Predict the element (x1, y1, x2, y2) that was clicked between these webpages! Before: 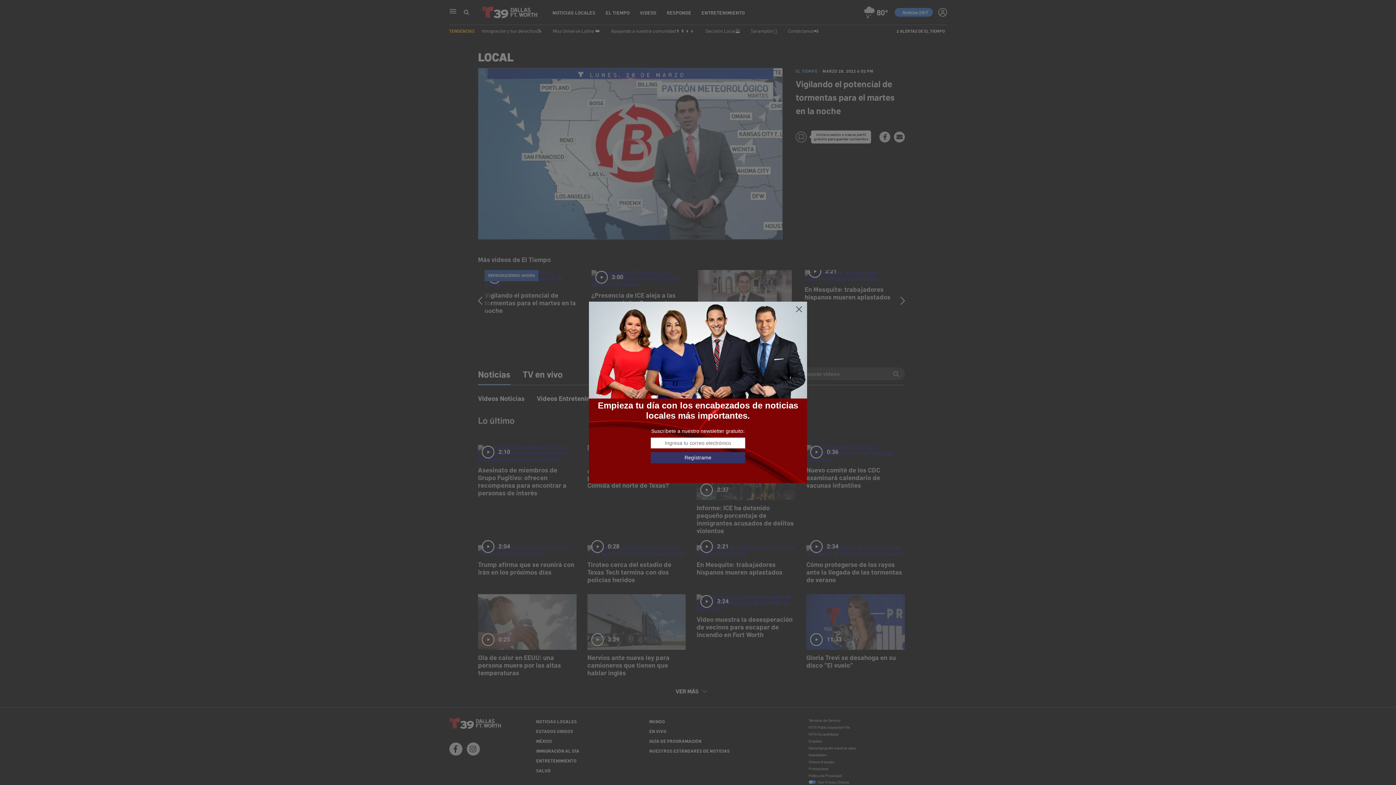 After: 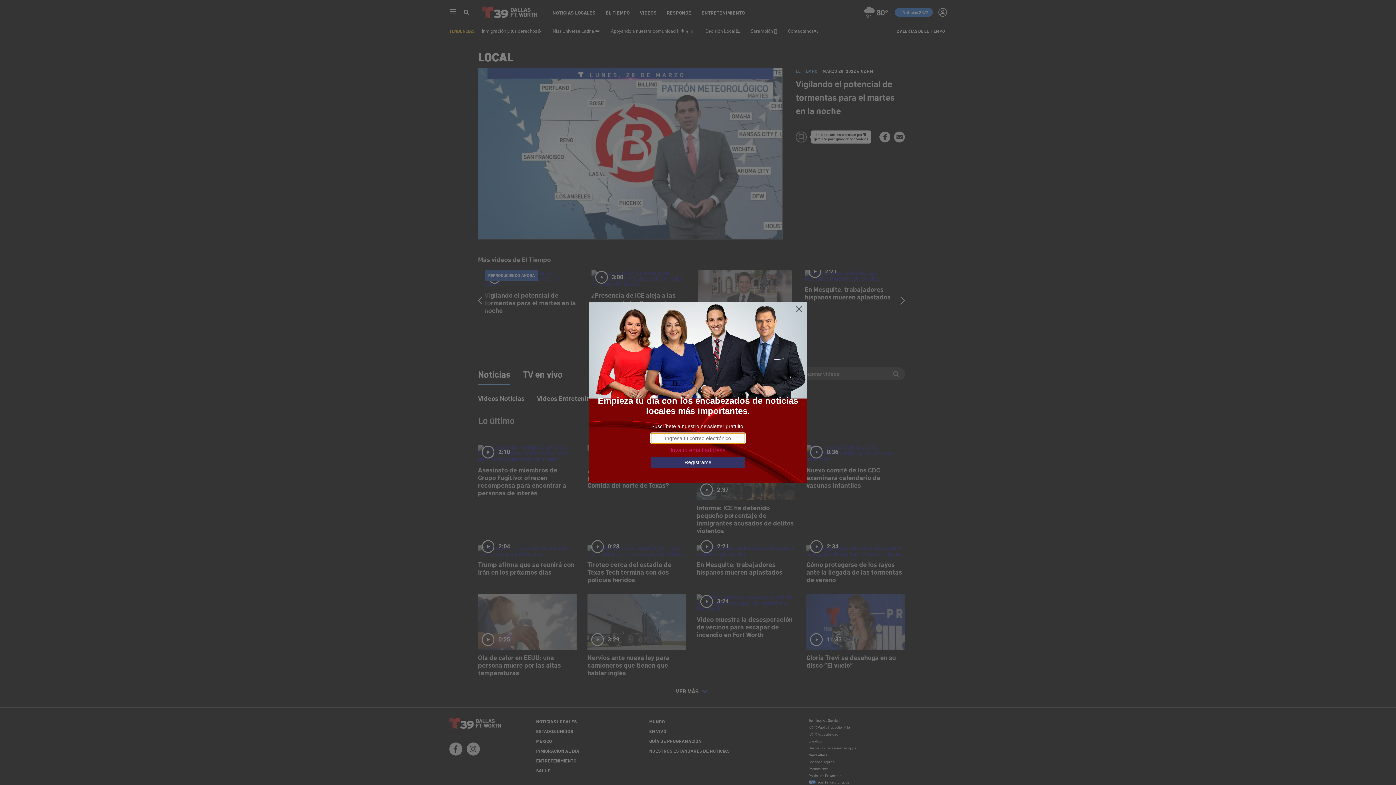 Action: label: Regístrame bbox: (650, 452, 745, 463)